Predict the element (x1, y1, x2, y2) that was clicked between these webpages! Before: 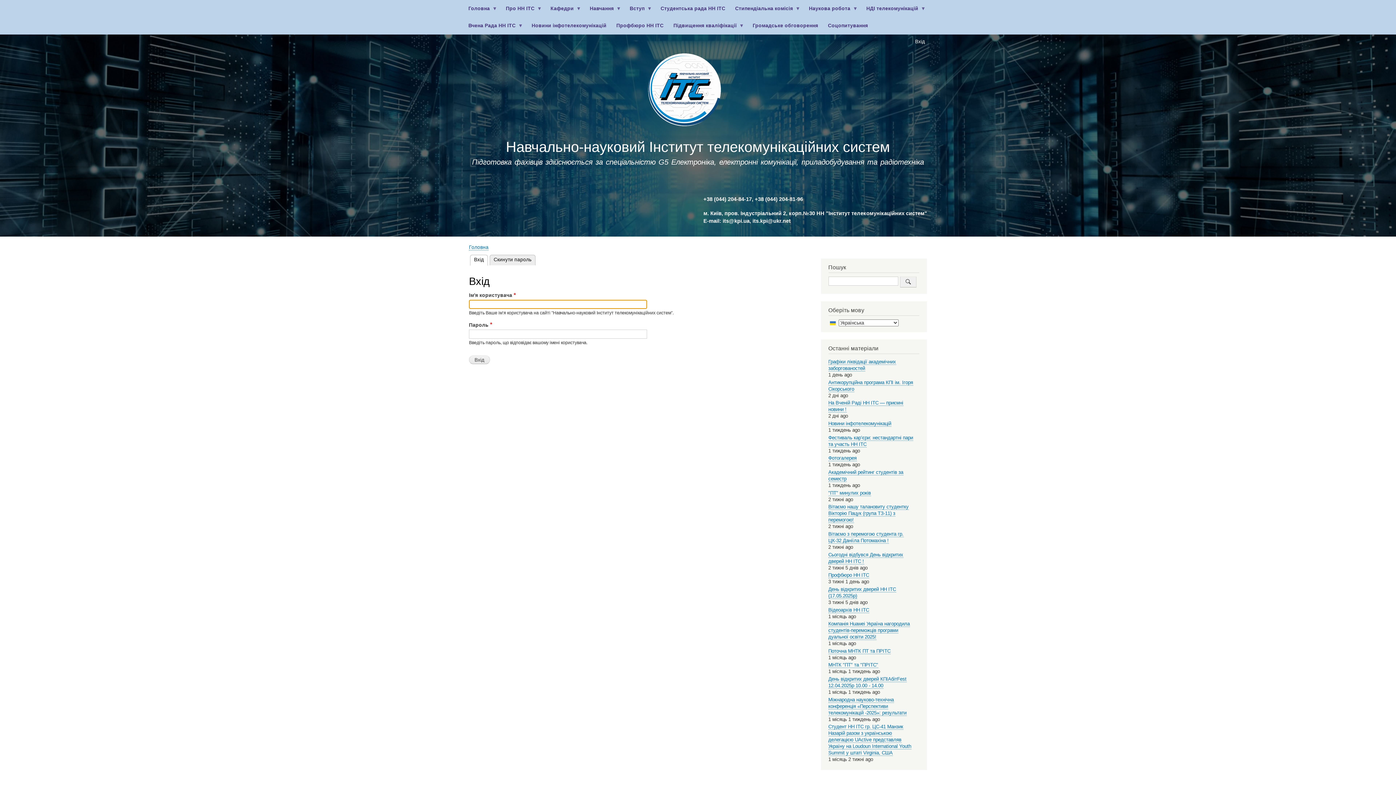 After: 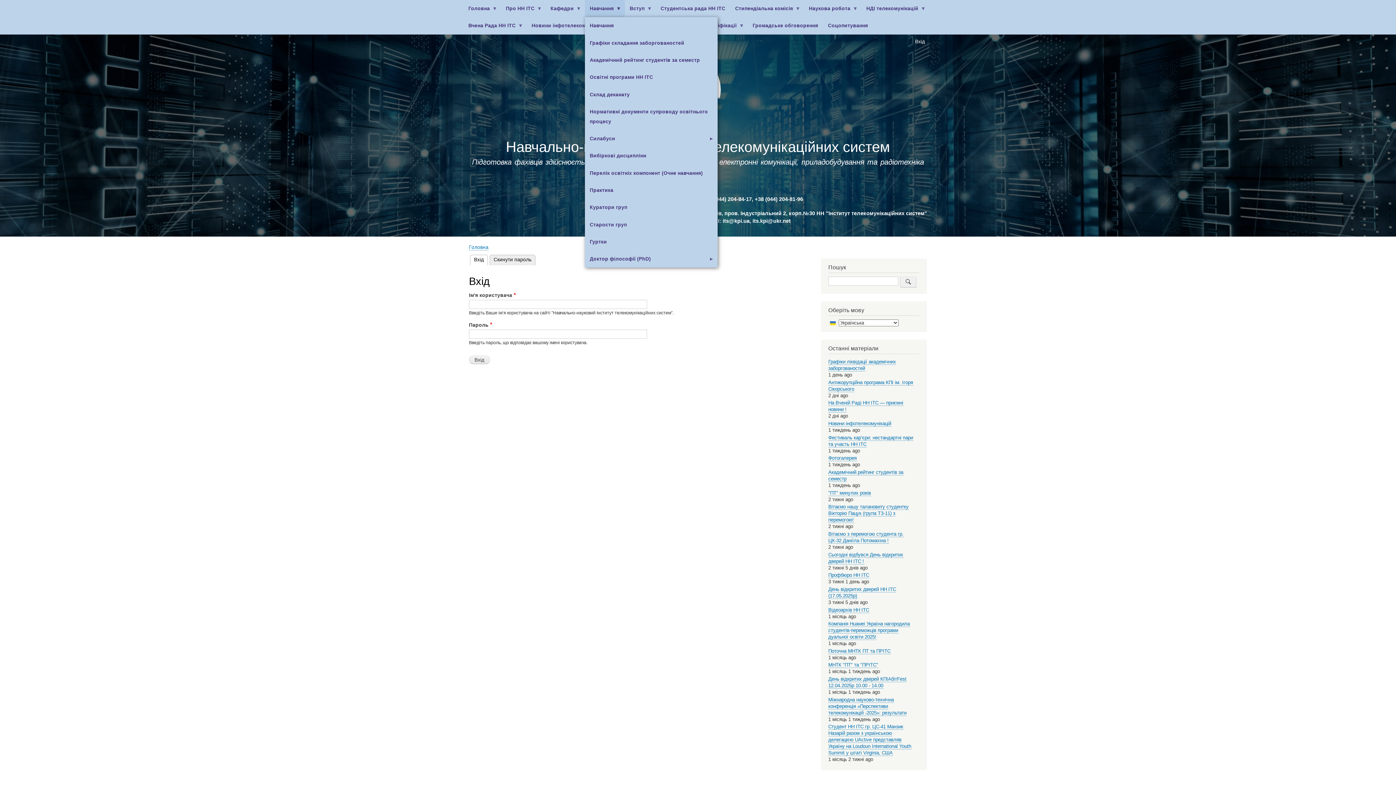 Action: bbox: (585, 0, 625, 17) label: Навчання
»